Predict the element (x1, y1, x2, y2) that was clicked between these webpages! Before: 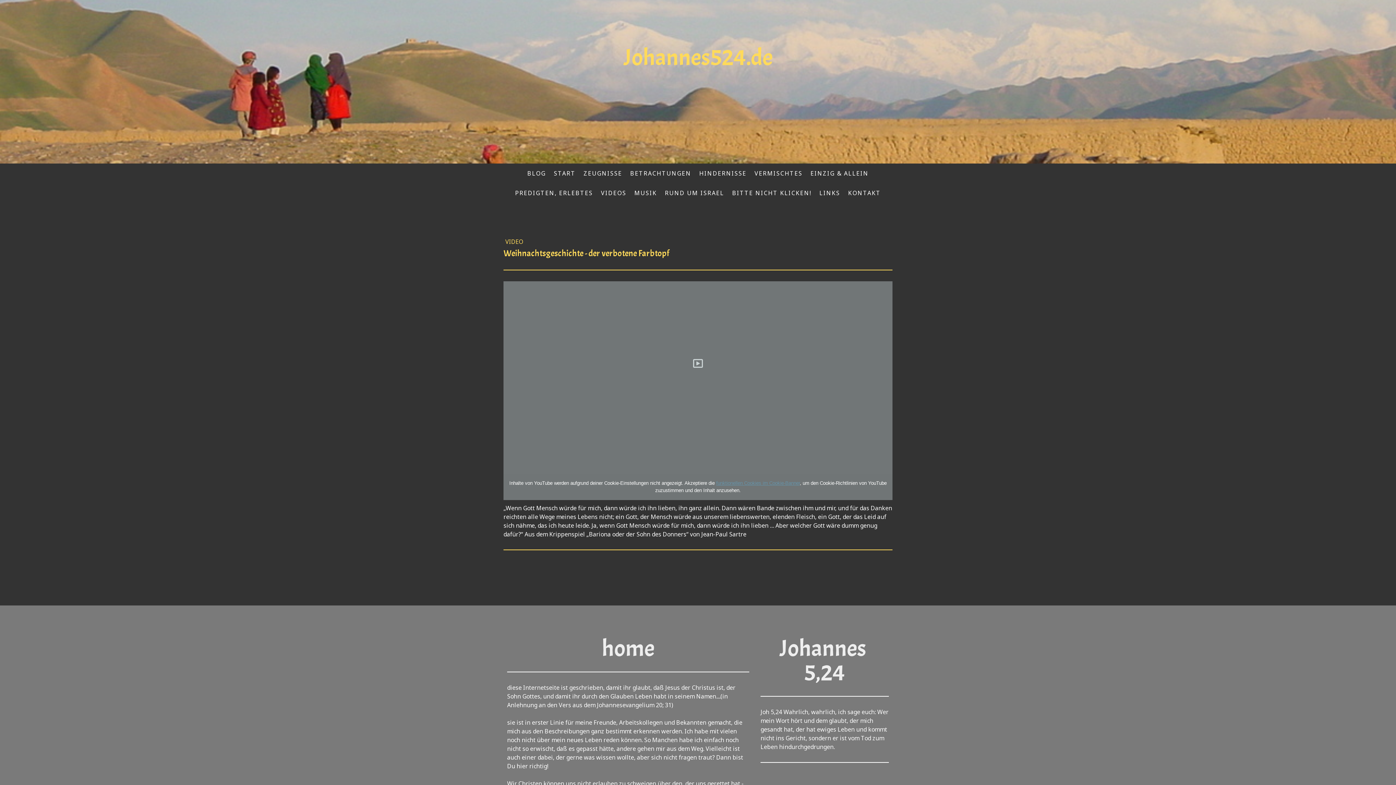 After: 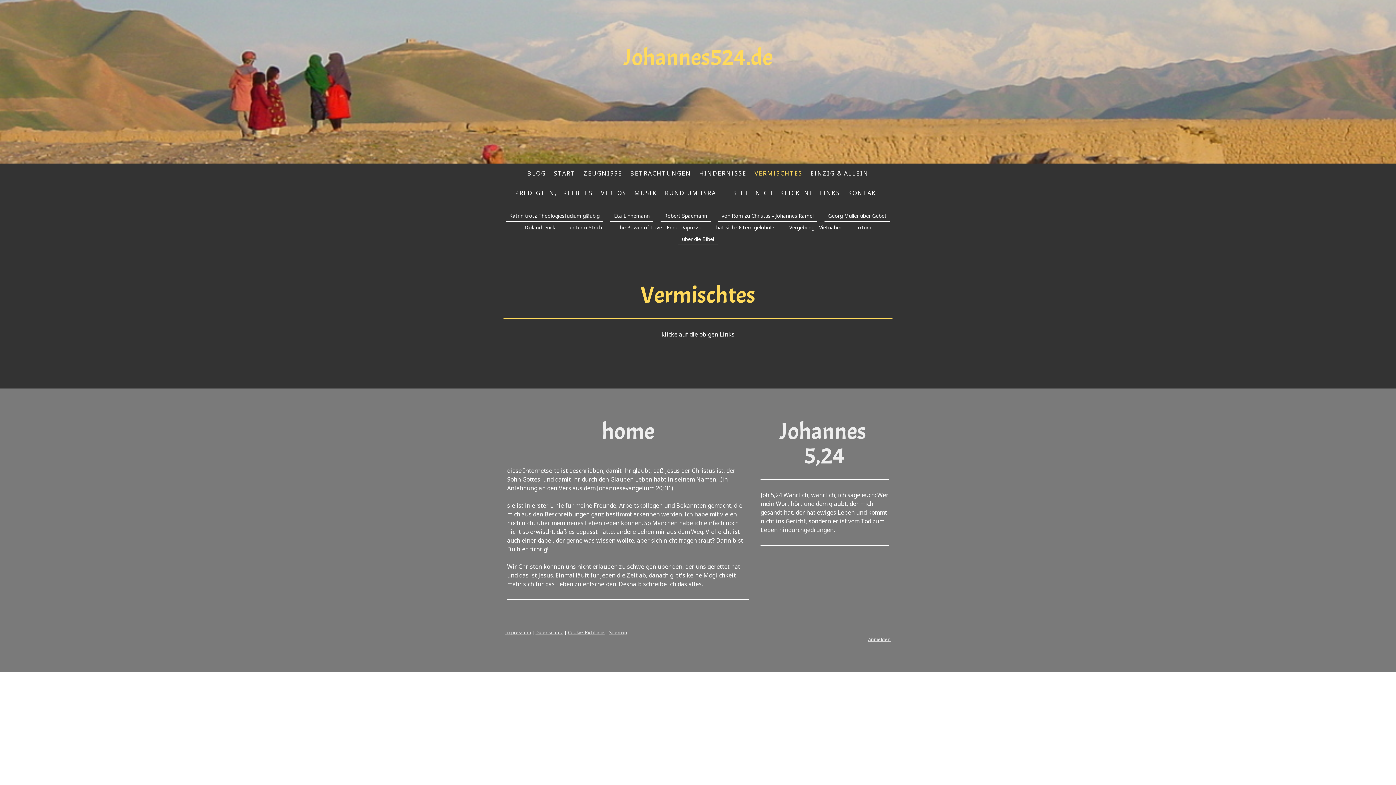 Action: bbox: (750, 165, 806, 181) label: VERMISCHTES